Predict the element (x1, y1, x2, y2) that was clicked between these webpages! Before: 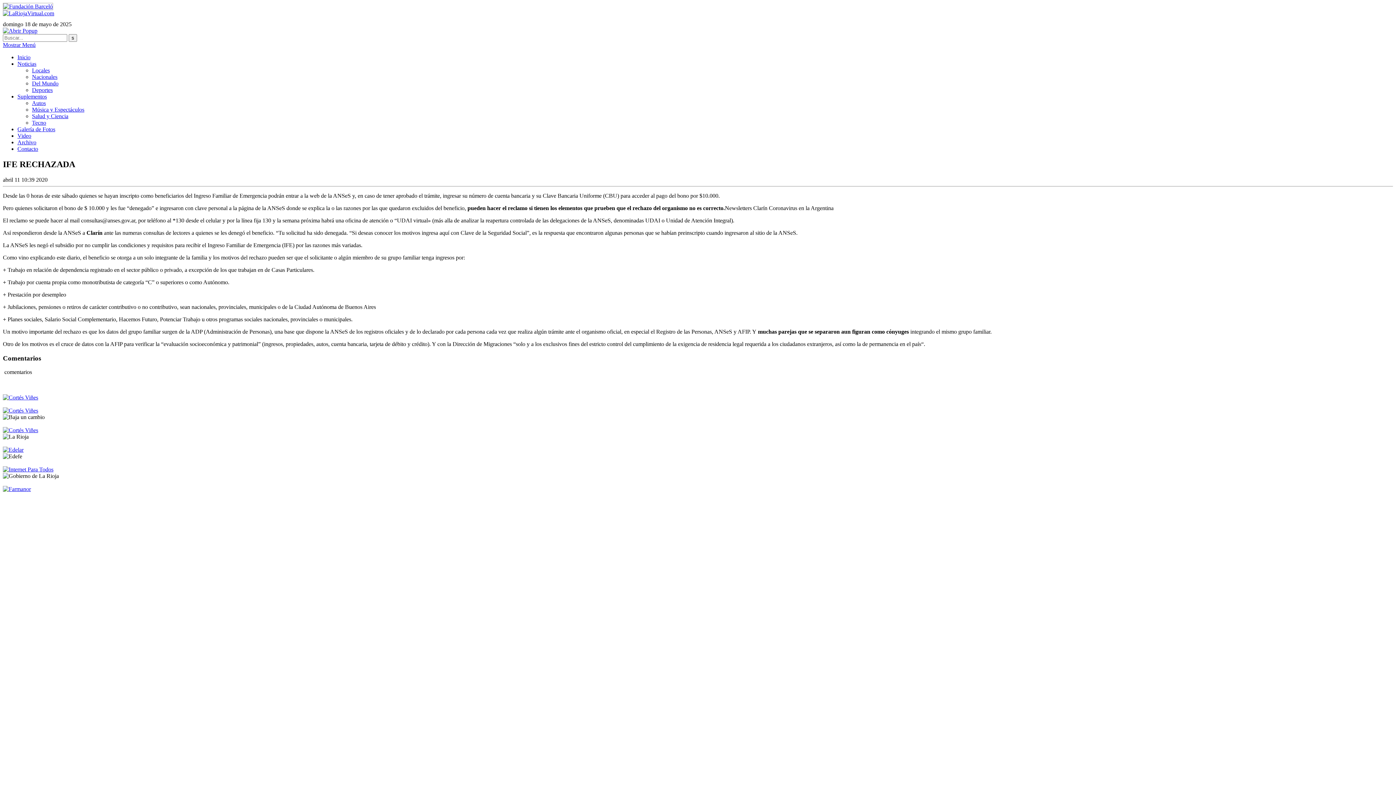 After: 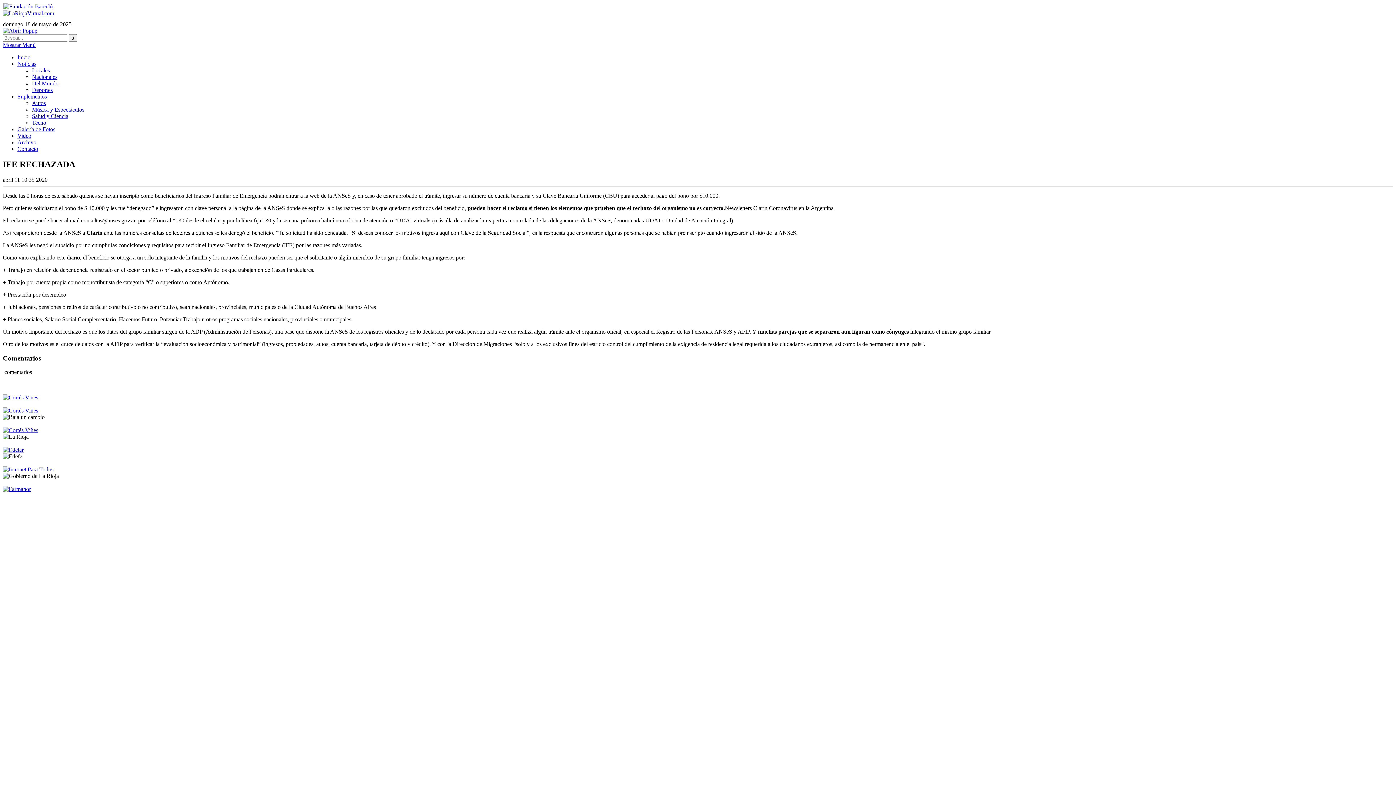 Action: bbox: (2, 427, 38, 433) label: 

